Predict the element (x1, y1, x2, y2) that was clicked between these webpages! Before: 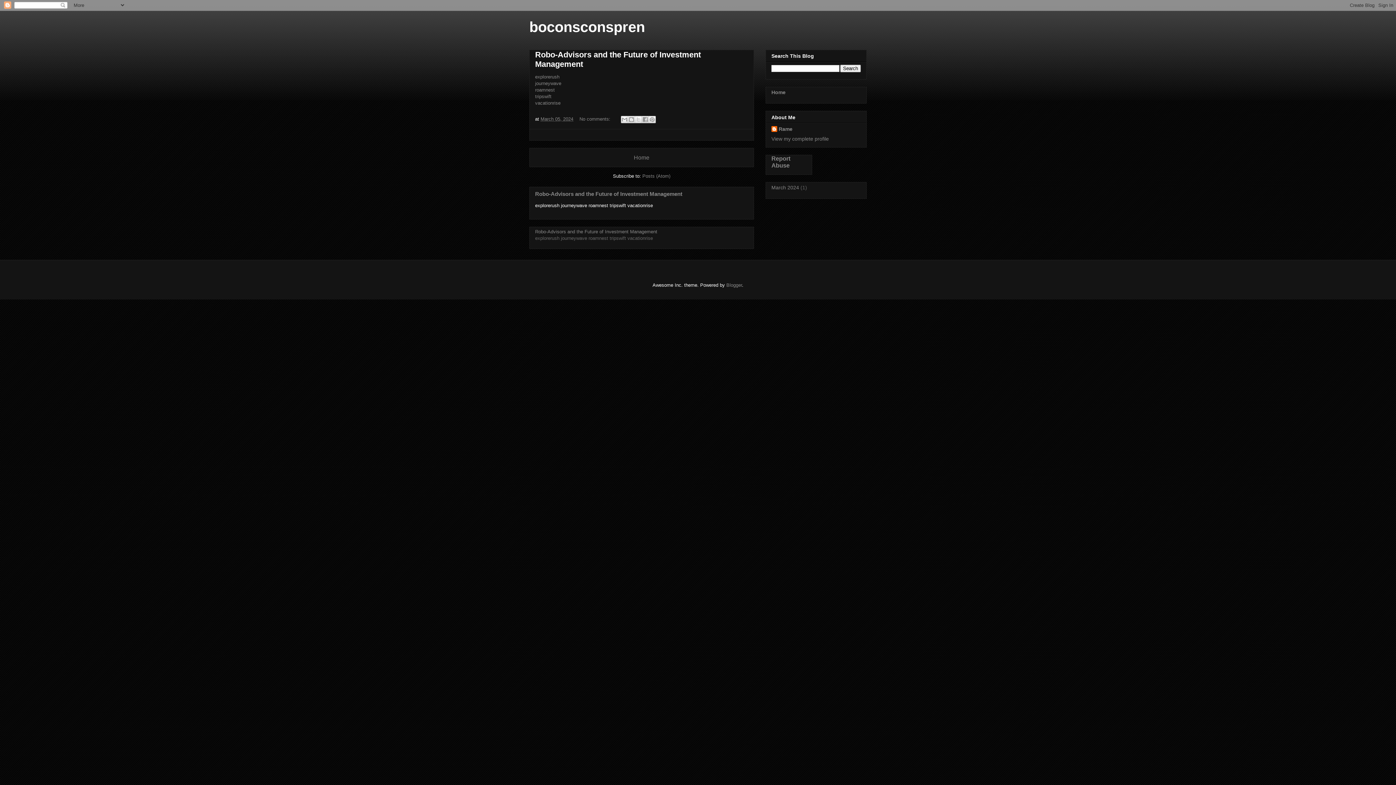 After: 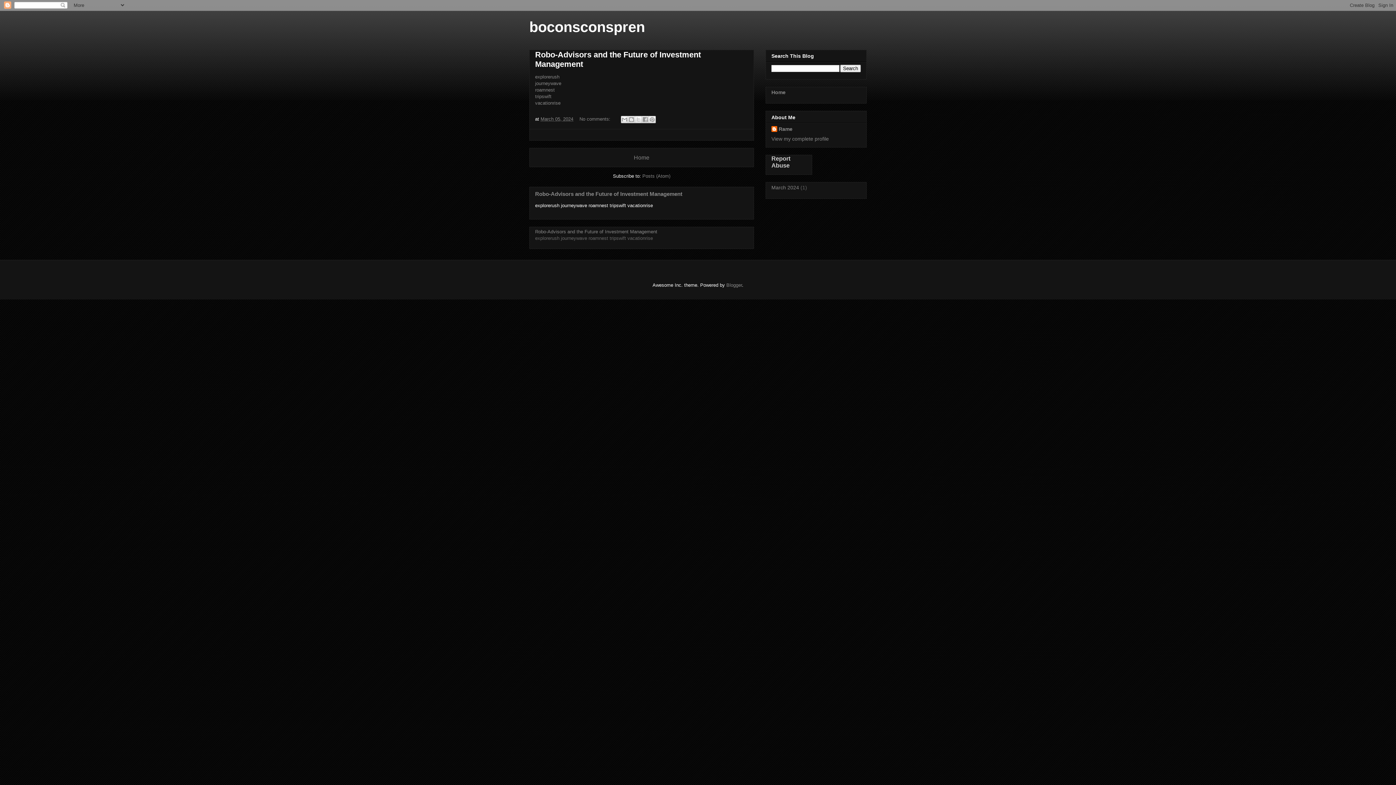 Action: bbox: (771, 155, 790, 168) label: Report Abuse